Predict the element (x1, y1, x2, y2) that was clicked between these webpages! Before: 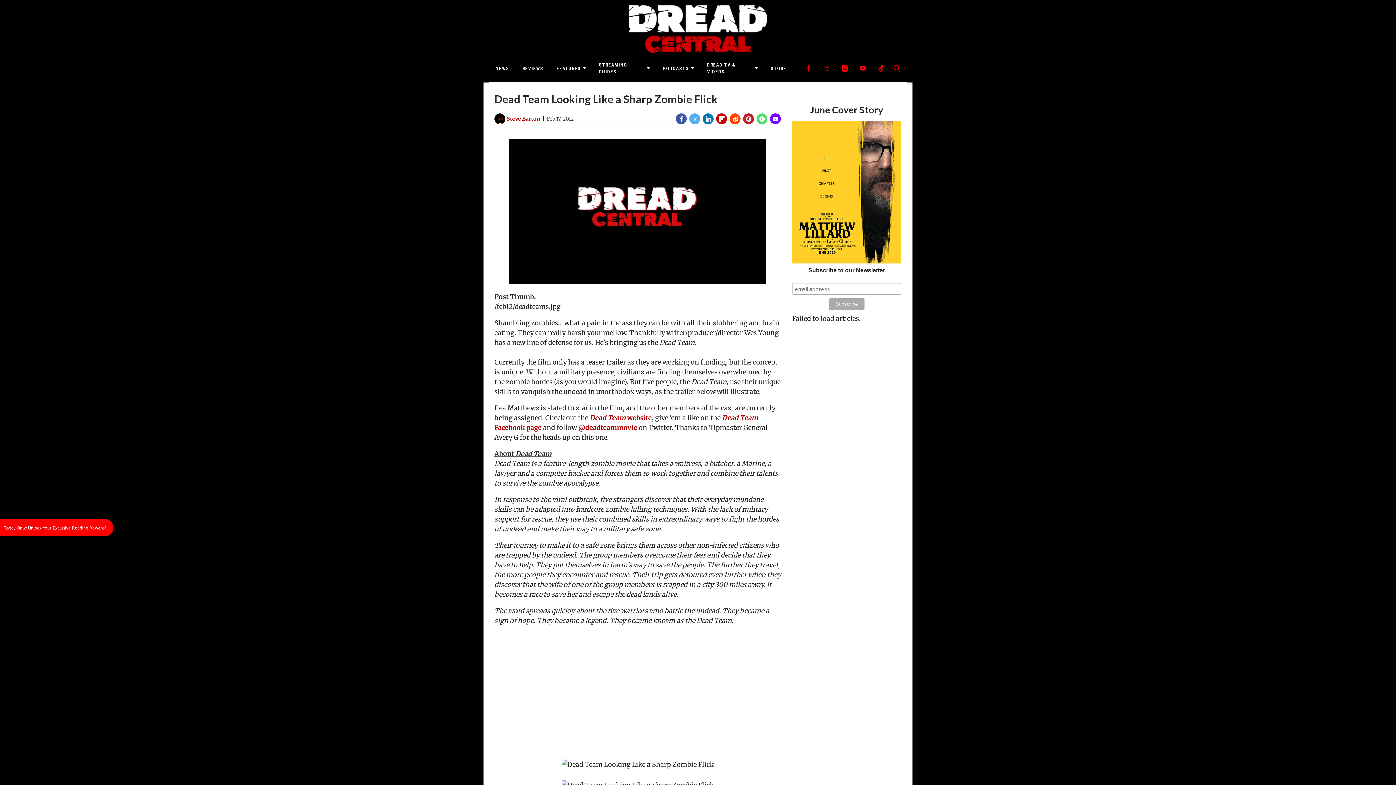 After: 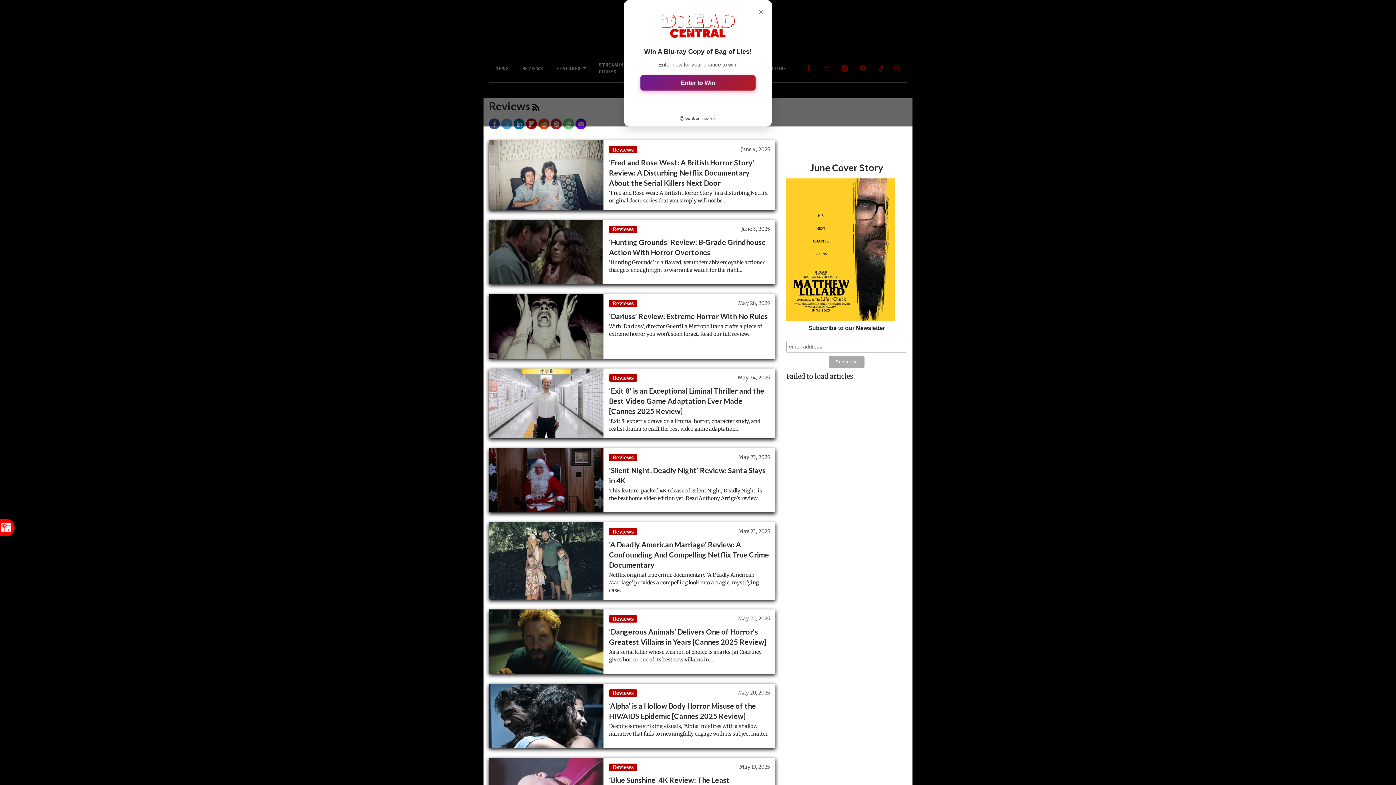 Action: bbox: (516, 54, 550, 81) label: Browse Reviews